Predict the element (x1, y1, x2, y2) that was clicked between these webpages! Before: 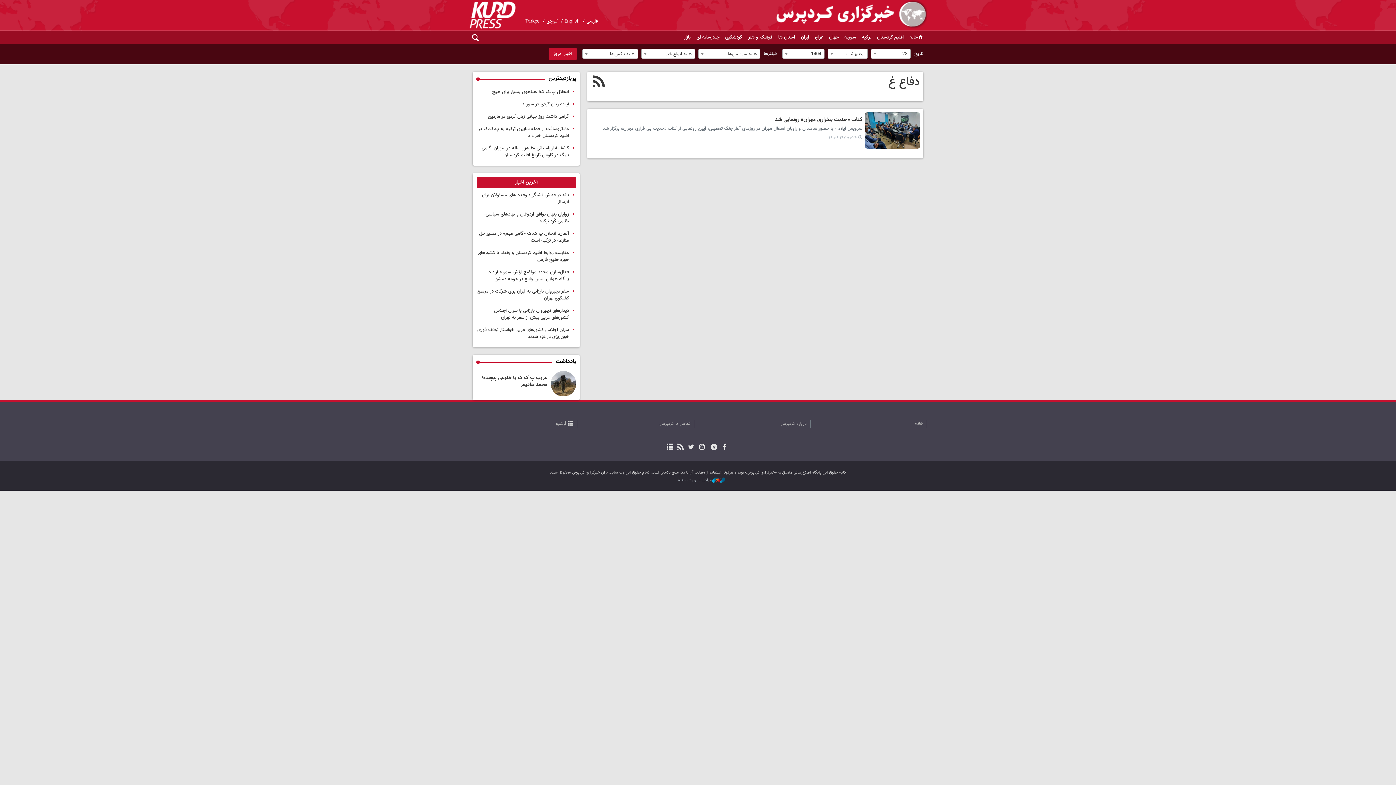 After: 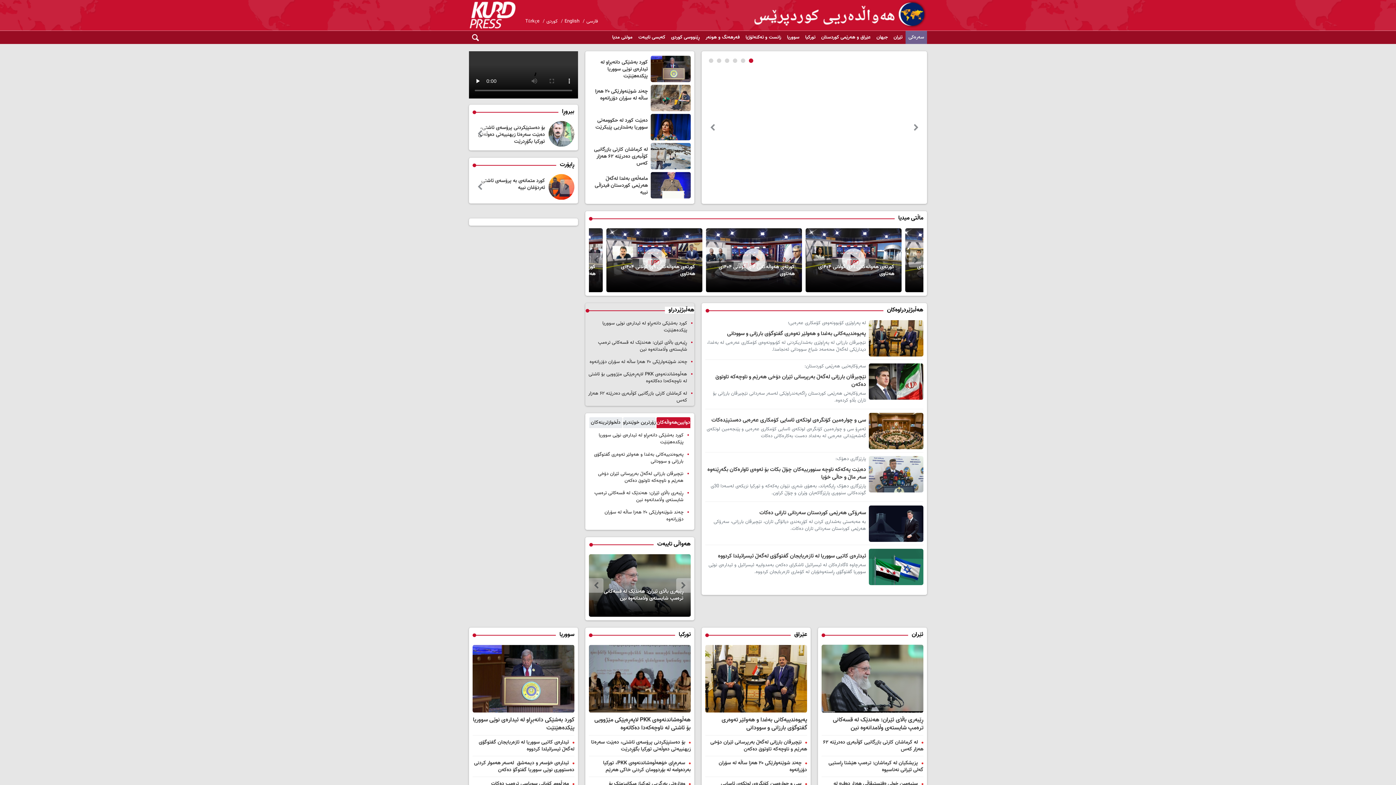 Action: label: کوردی bbox: (546, 17, 557, 25)